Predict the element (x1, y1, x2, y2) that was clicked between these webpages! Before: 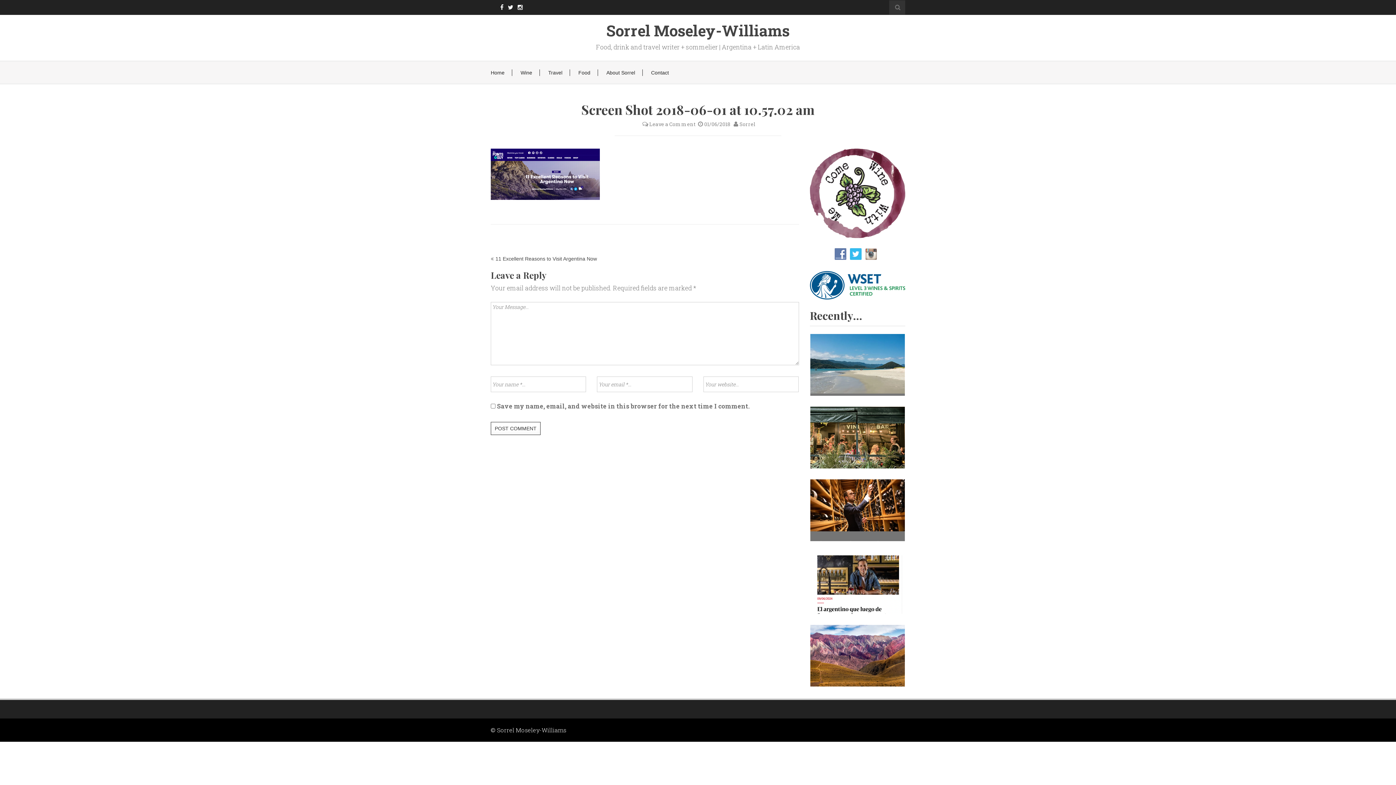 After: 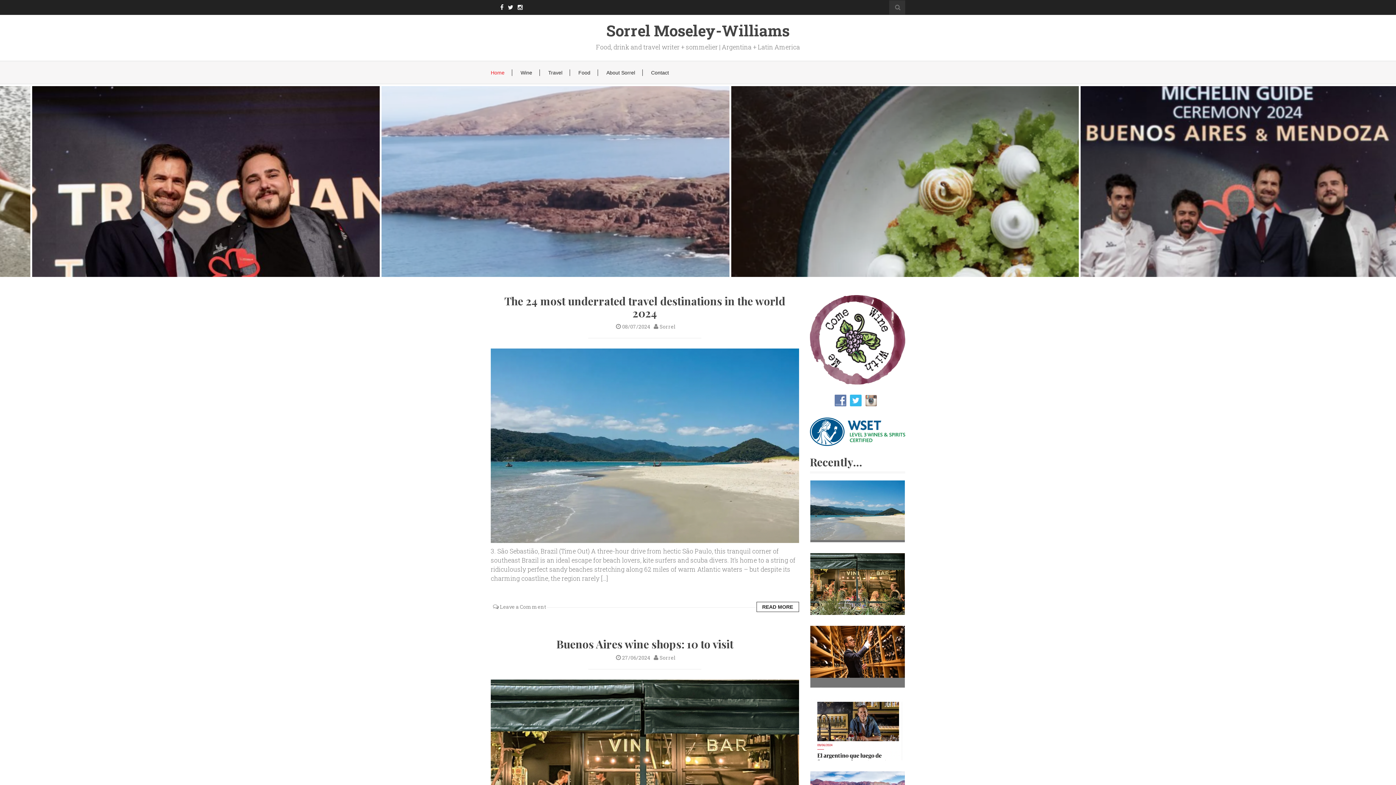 Action: label: Home bbox: (490, 69, 504, 76)